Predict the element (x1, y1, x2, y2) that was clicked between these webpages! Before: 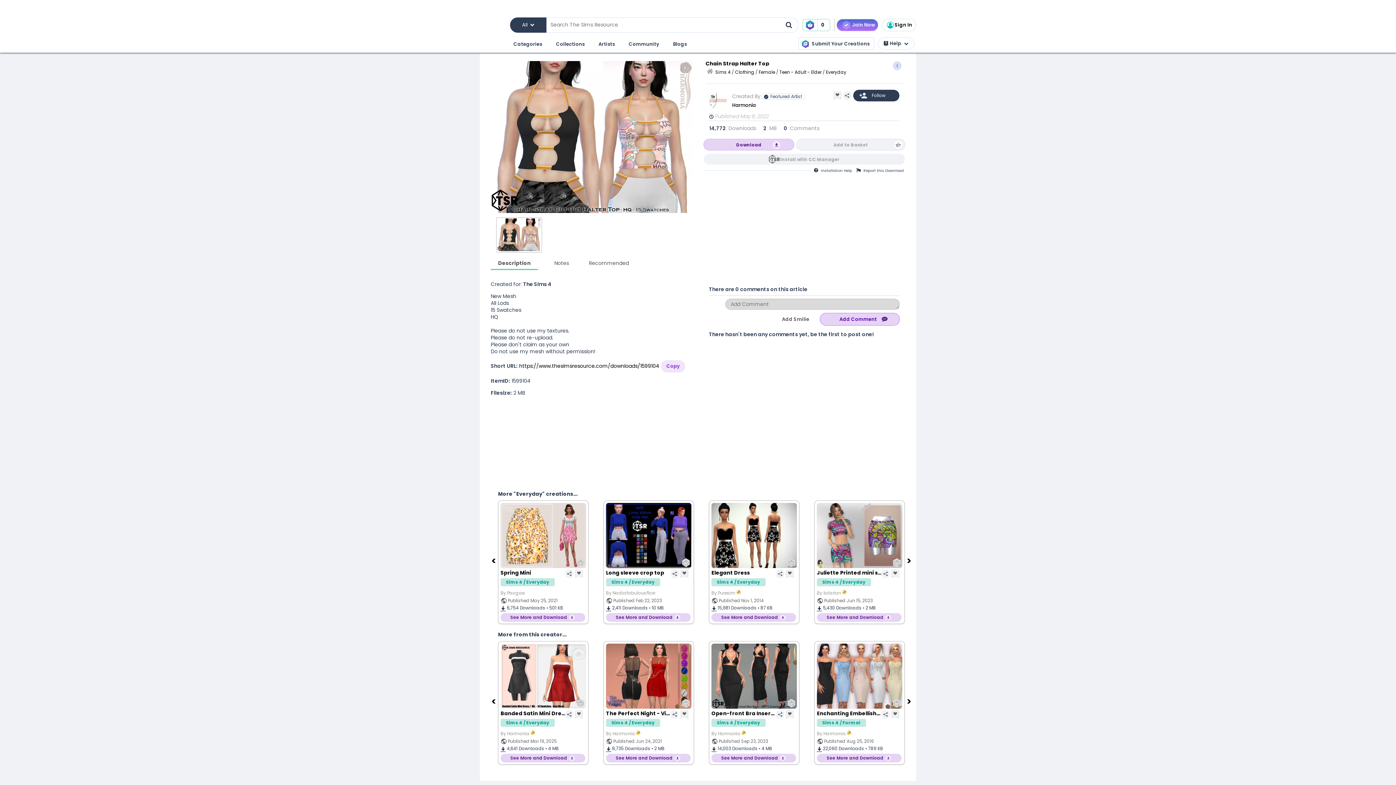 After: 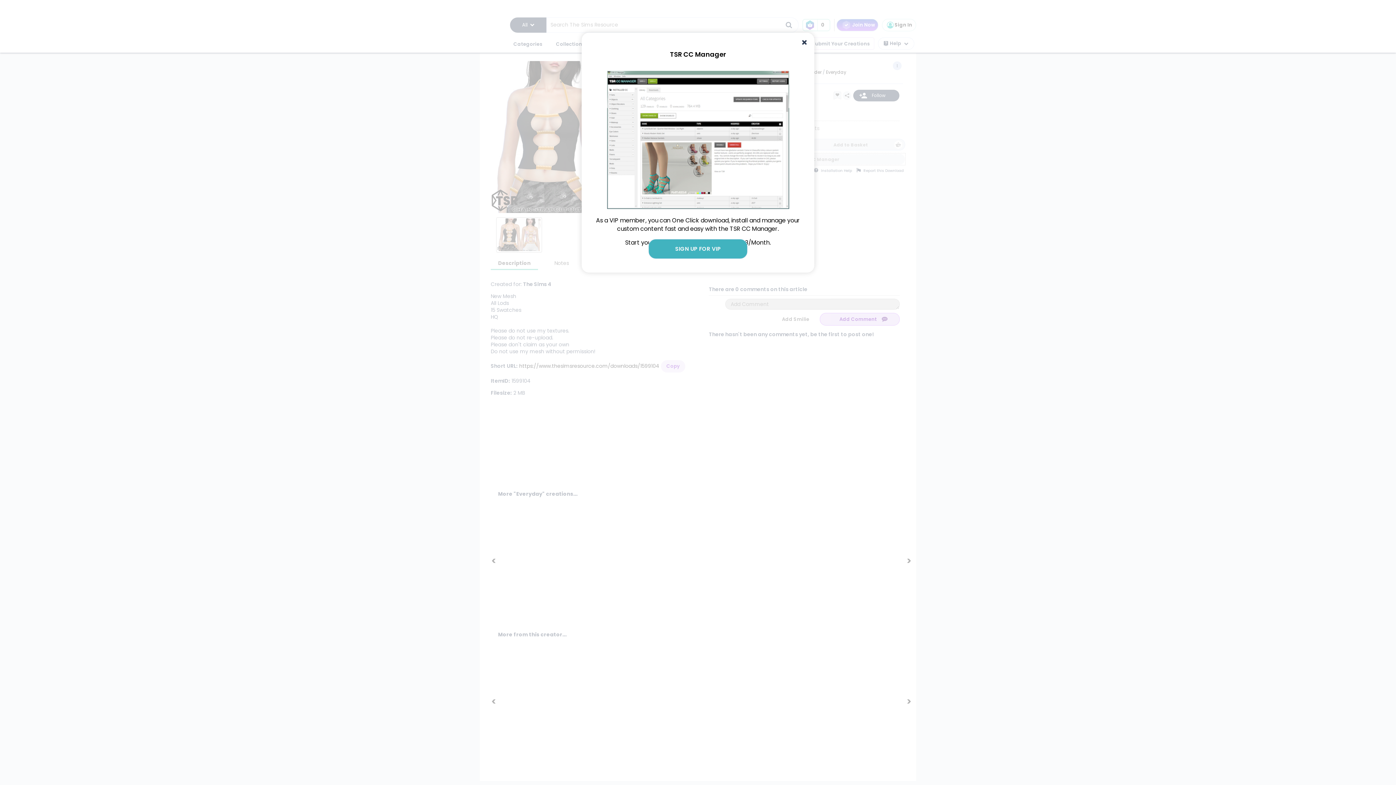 Action: bbox: (703, 153, 905, 165) label: Install with CC Manager